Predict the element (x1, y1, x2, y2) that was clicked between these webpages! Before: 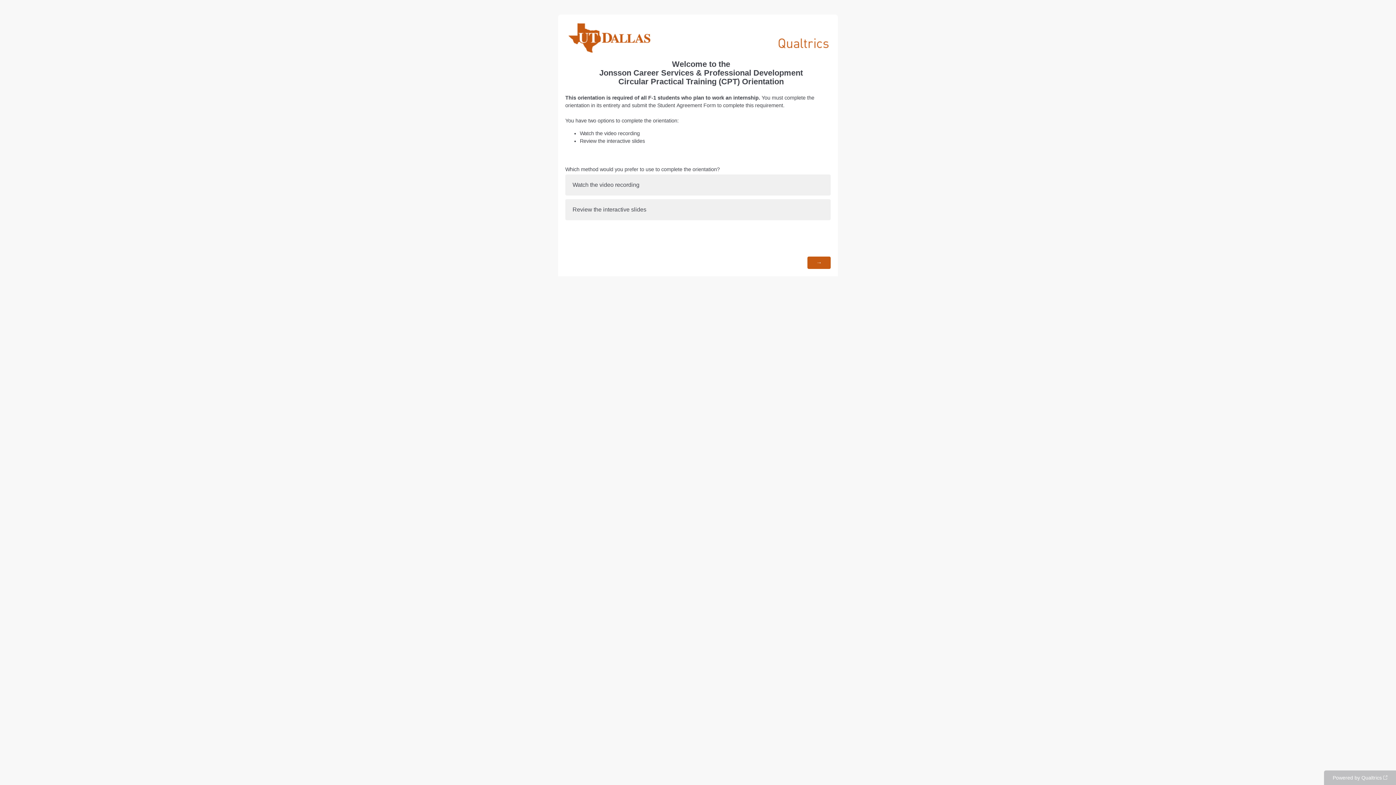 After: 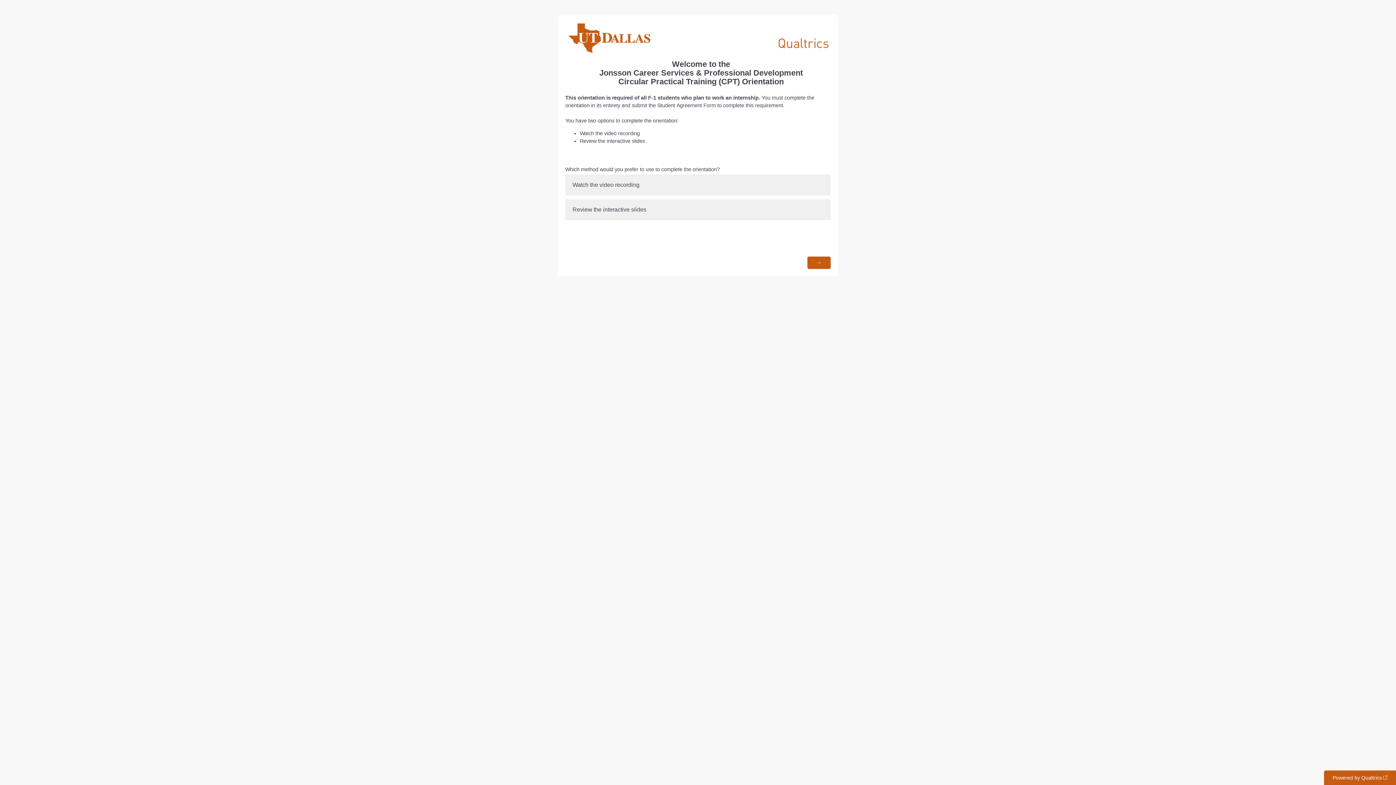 Action: bbox: (1324, 770, 1396, 785) label: Powered by Qualtrics